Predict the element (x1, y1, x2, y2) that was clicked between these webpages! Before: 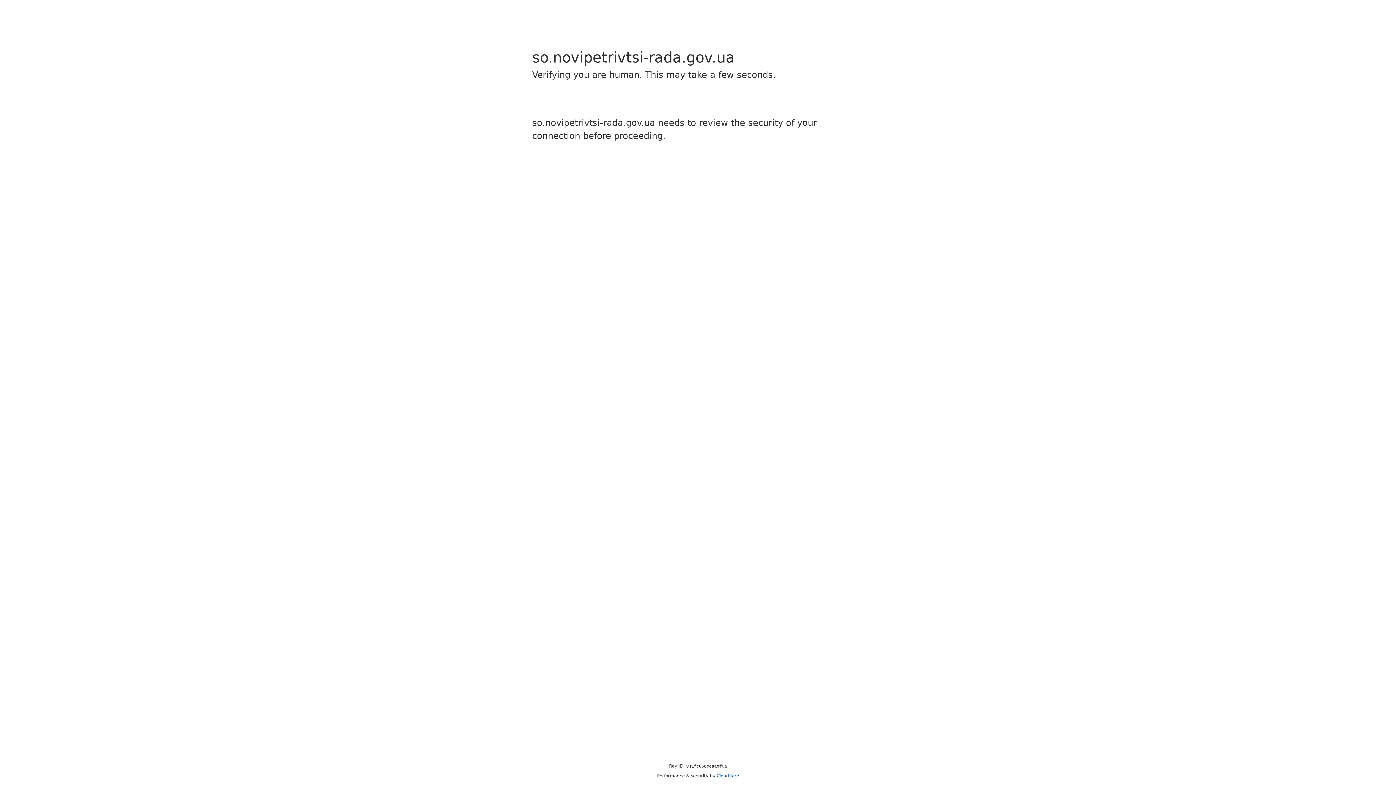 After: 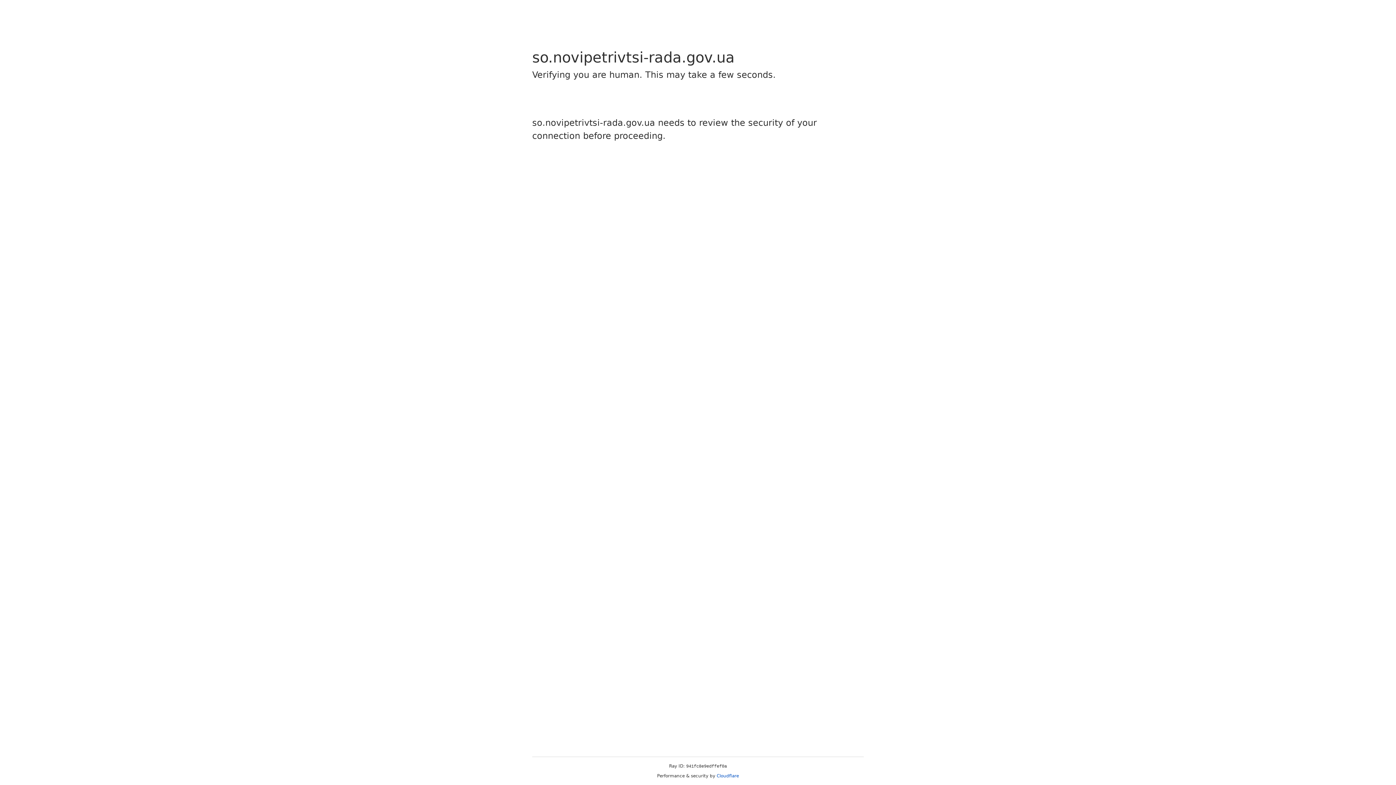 Action: label: Cloudflare bbox: (716, 773, 739, 778)